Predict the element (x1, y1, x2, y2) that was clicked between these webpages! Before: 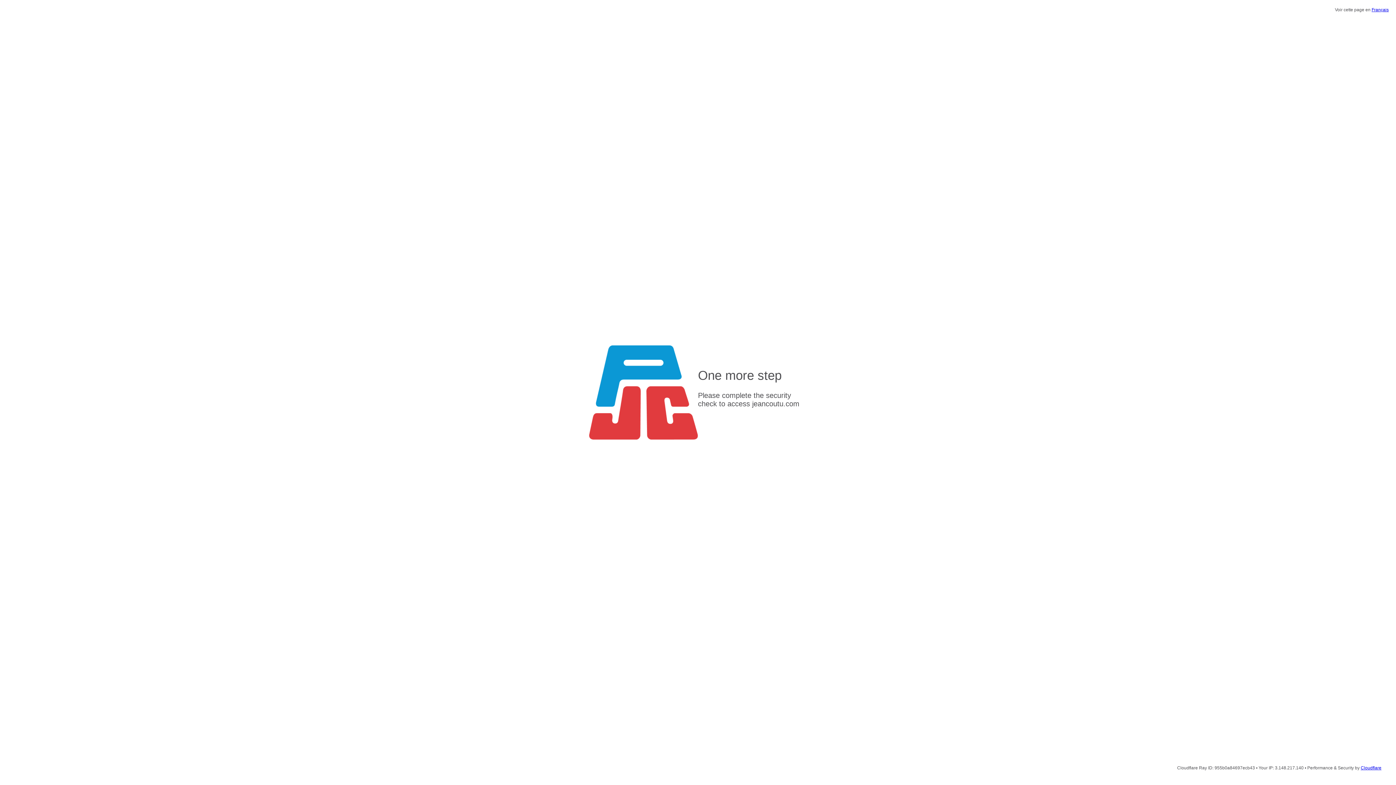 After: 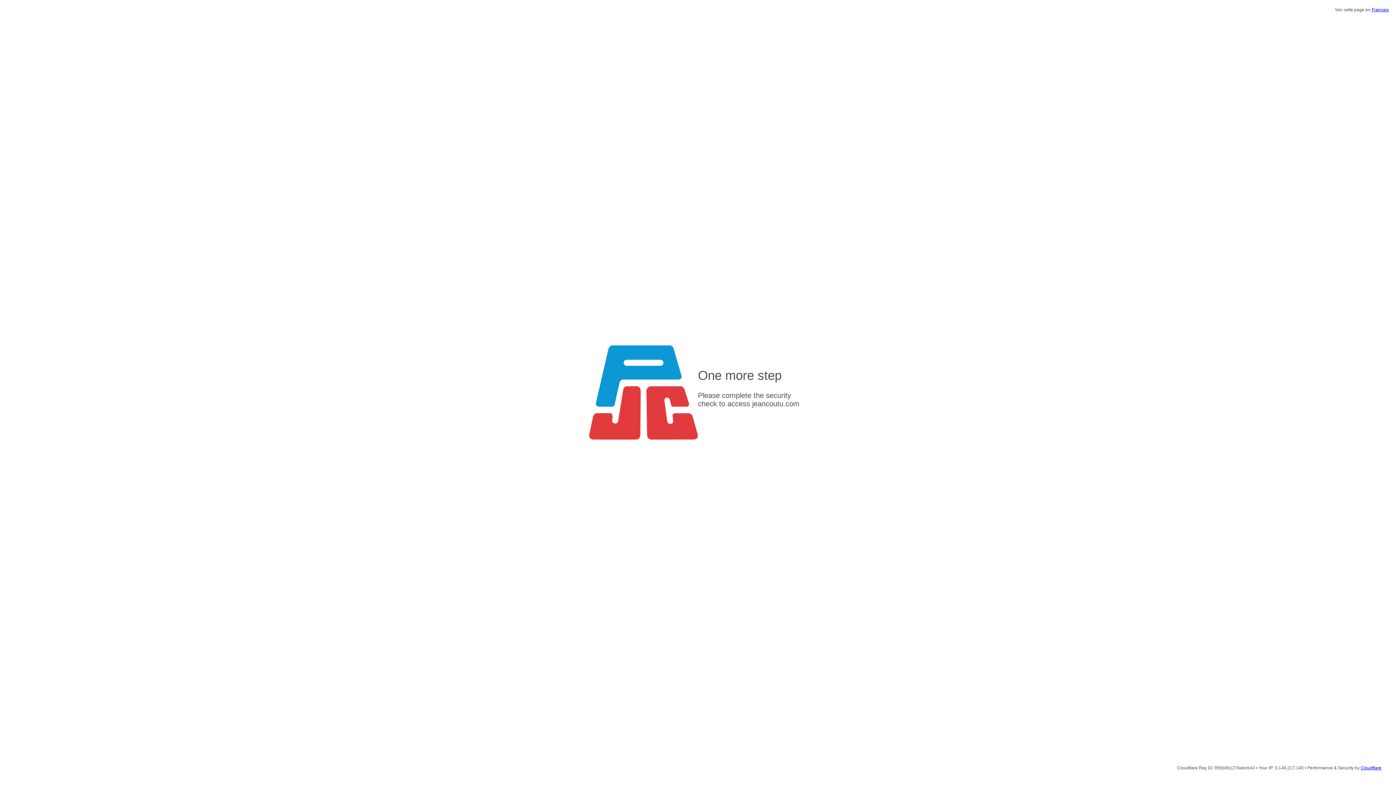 Action: label: Français bbox: (1372, 7, 1389, 12)